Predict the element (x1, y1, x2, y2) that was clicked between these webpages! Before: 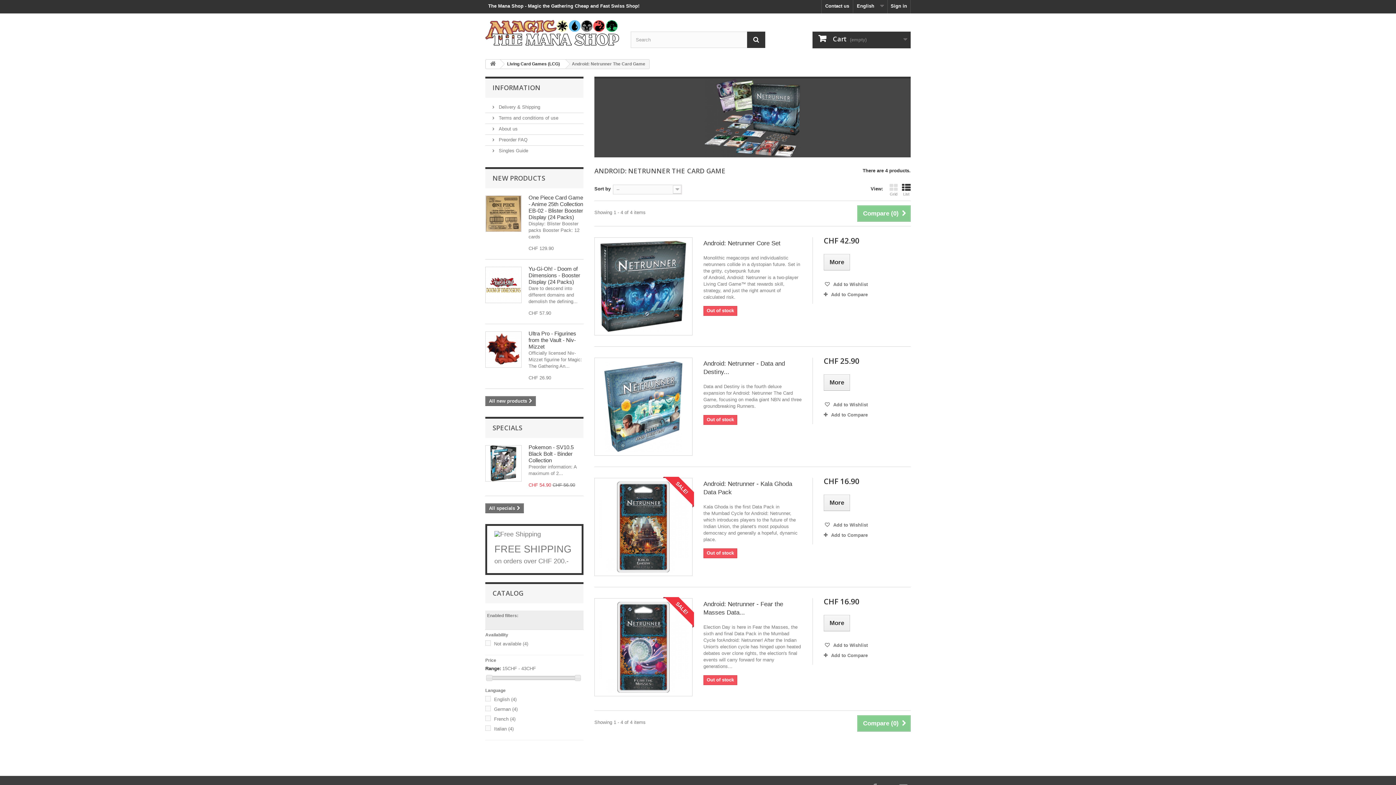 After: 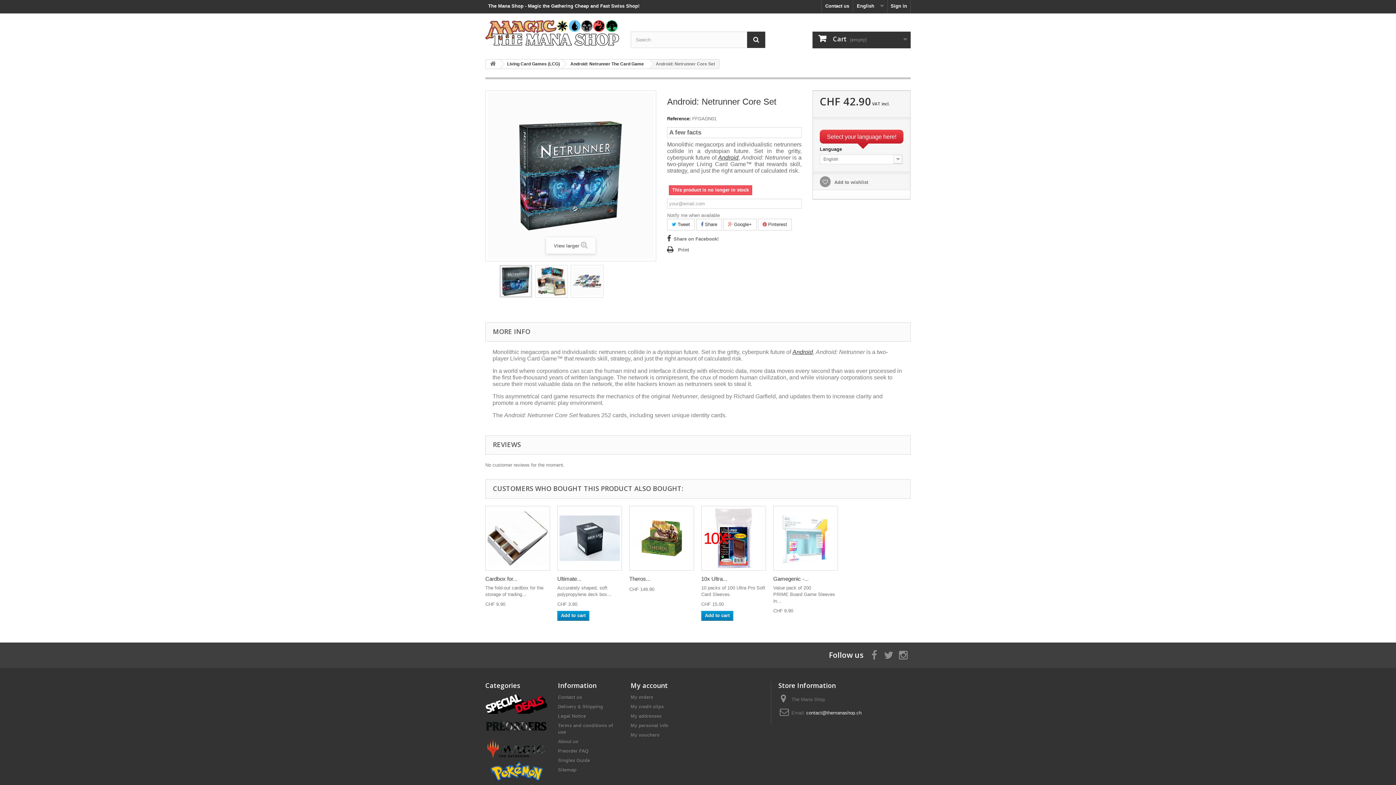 Action: label: More bbox: (823, 254, 850, 270)